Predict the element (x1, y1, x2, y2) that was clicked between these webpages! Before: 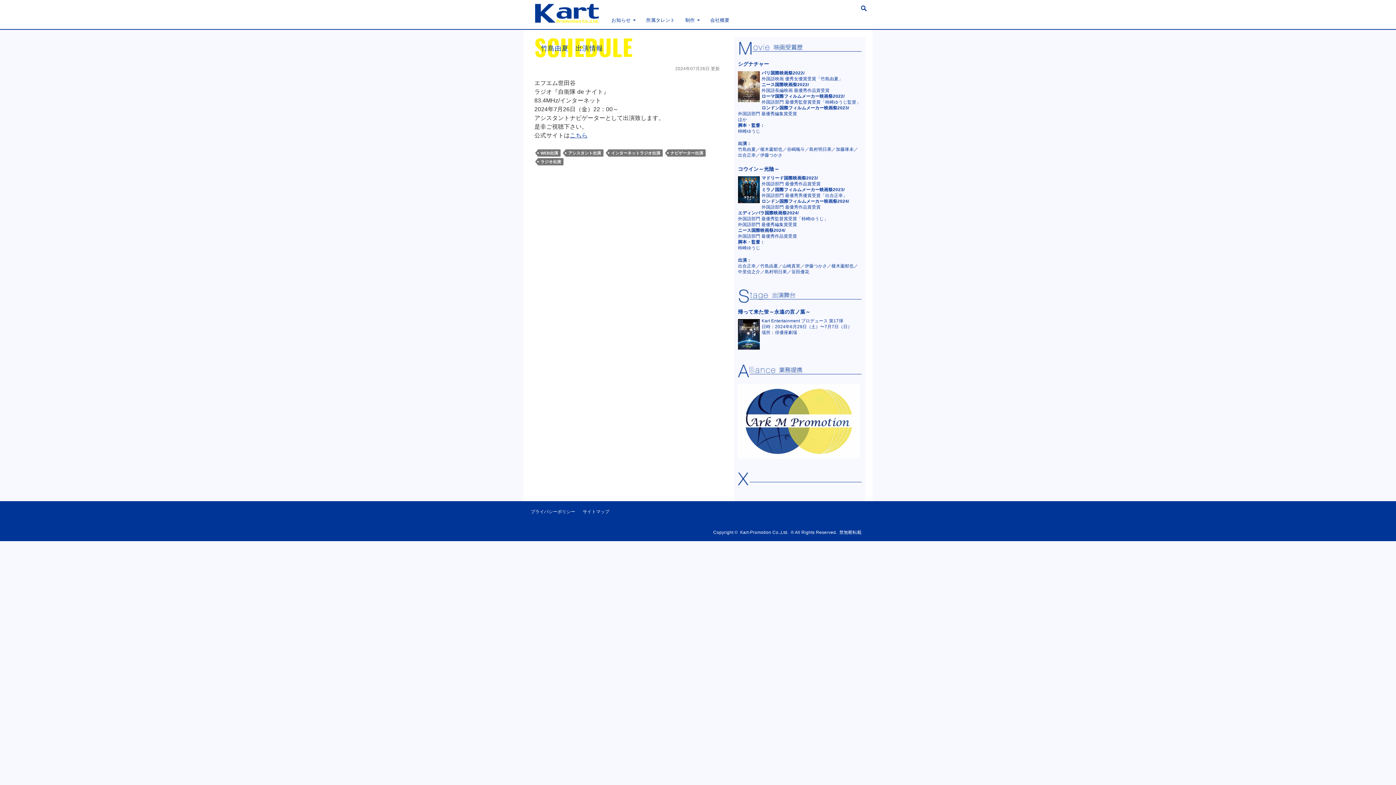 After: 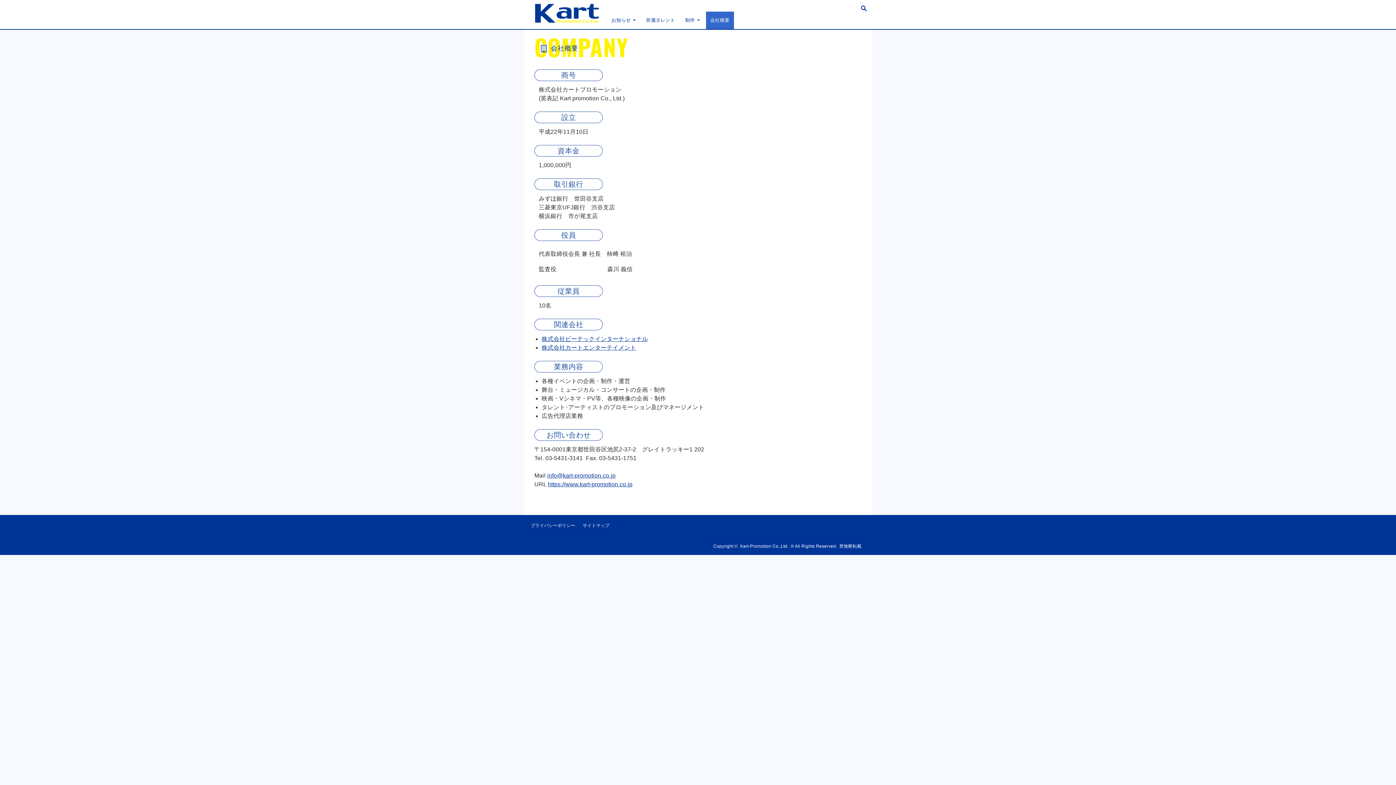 Action: label: 会社概要 bbox: (706, 11, 734, 29)